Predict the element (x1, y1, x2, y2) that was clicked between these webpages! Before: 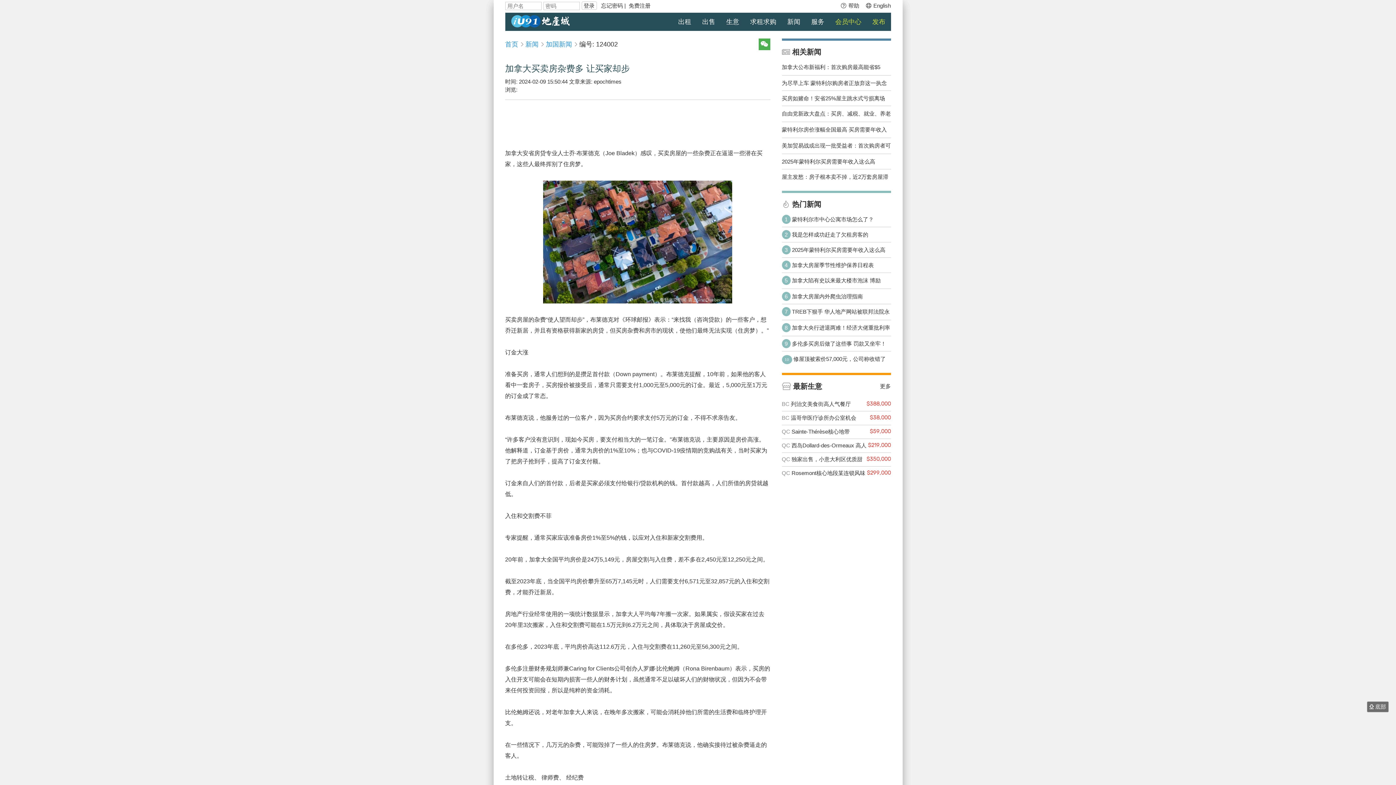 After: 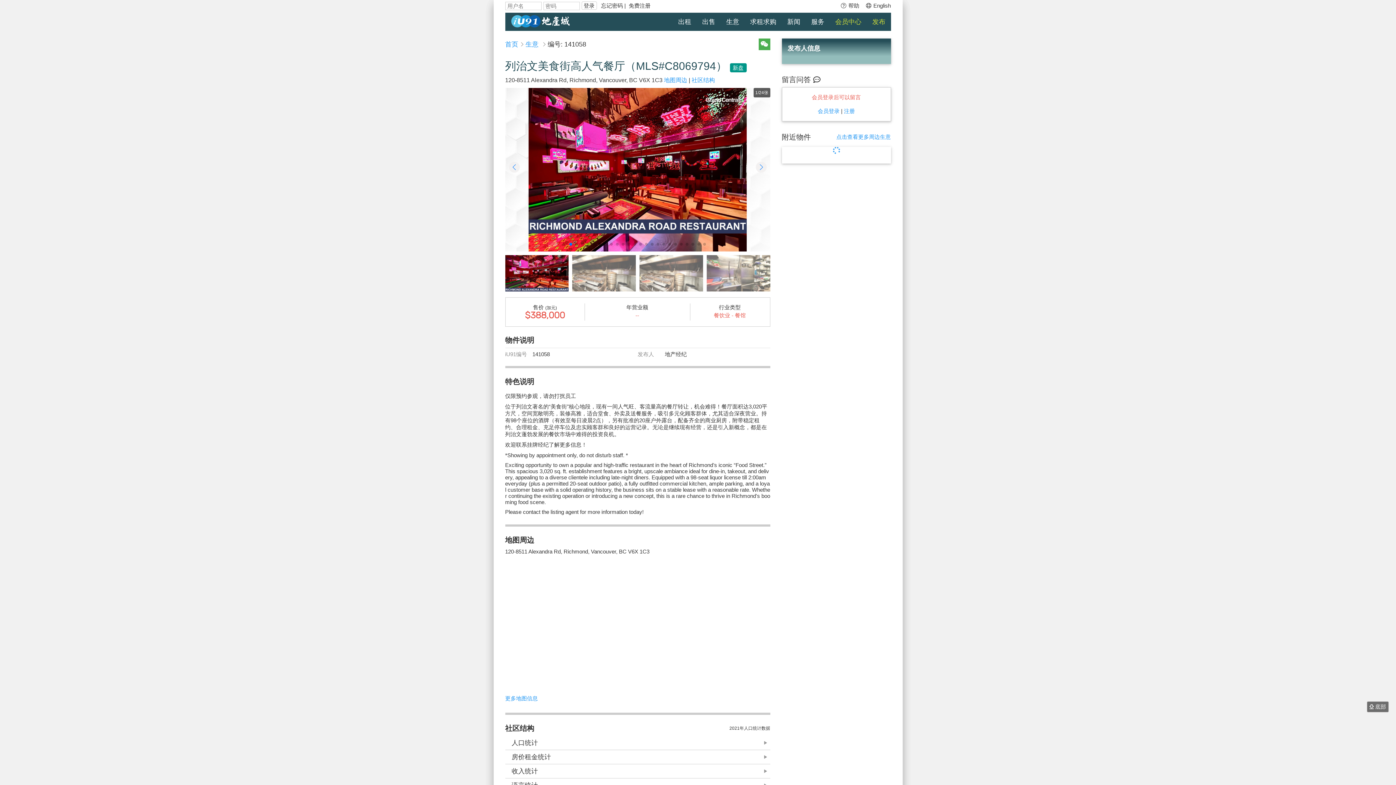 Action: label: $388,000
BC 列治文美食街高人气餐厅（MLS#C8069794） bbox: (782, 397, 891, 411)